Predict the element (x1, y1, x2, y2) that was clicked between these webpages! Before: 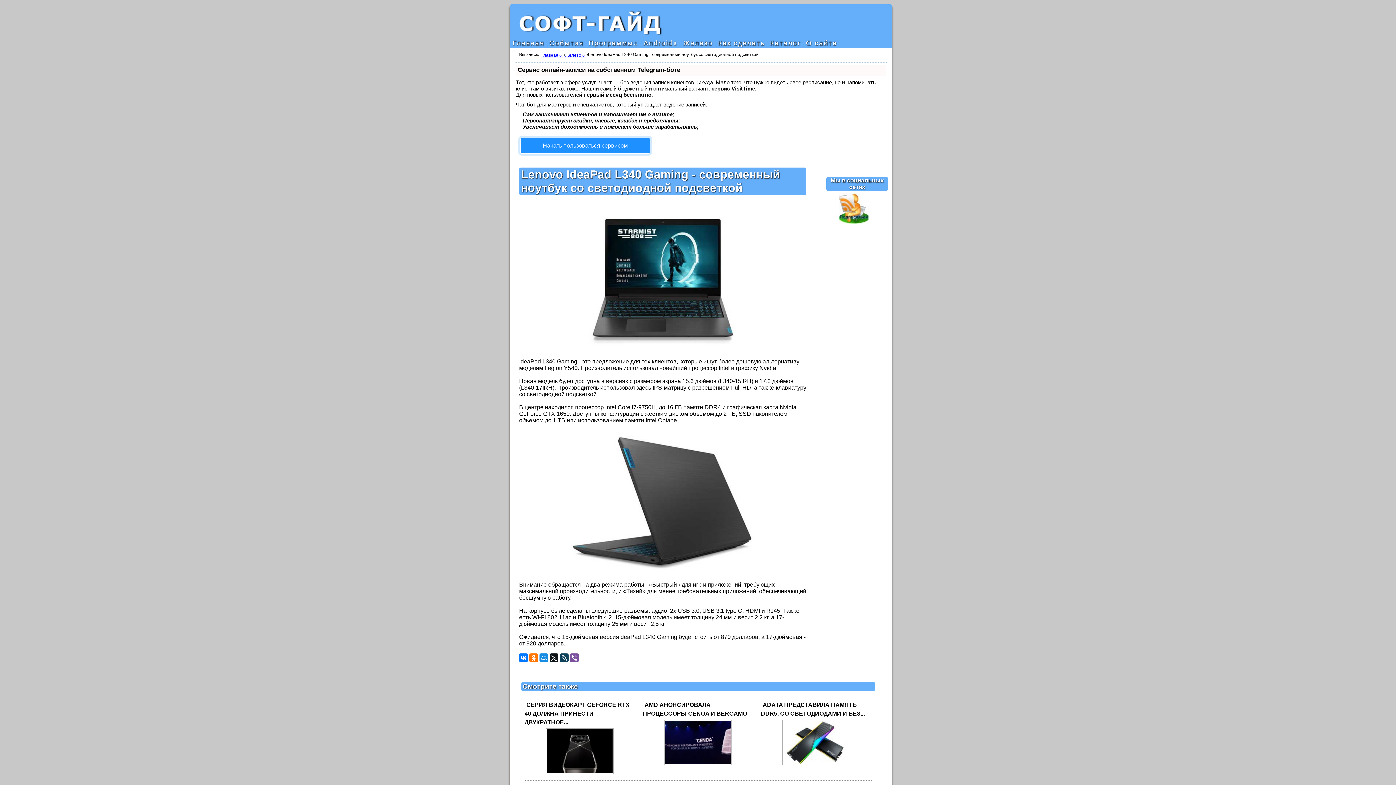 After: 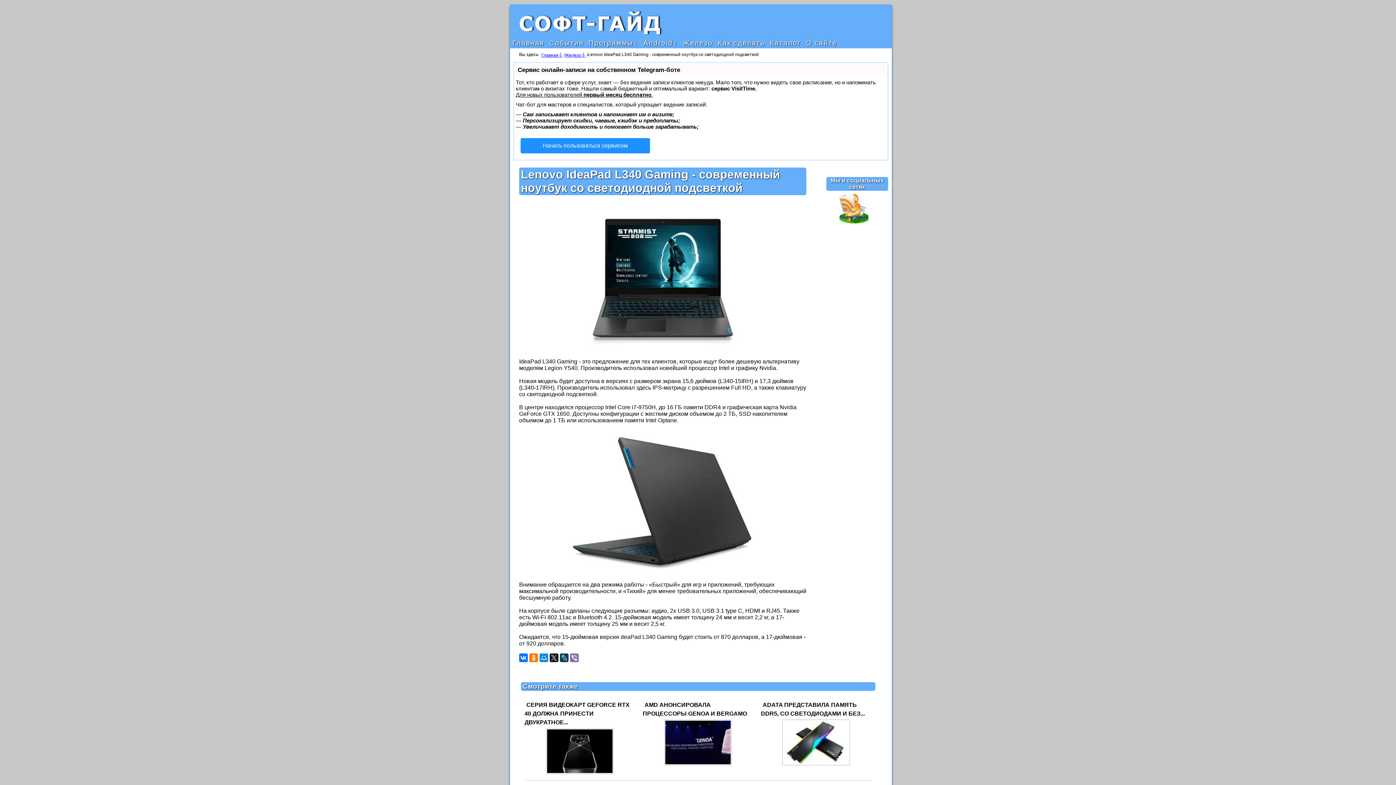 Action: bbox: (570, 653, 578, 662)